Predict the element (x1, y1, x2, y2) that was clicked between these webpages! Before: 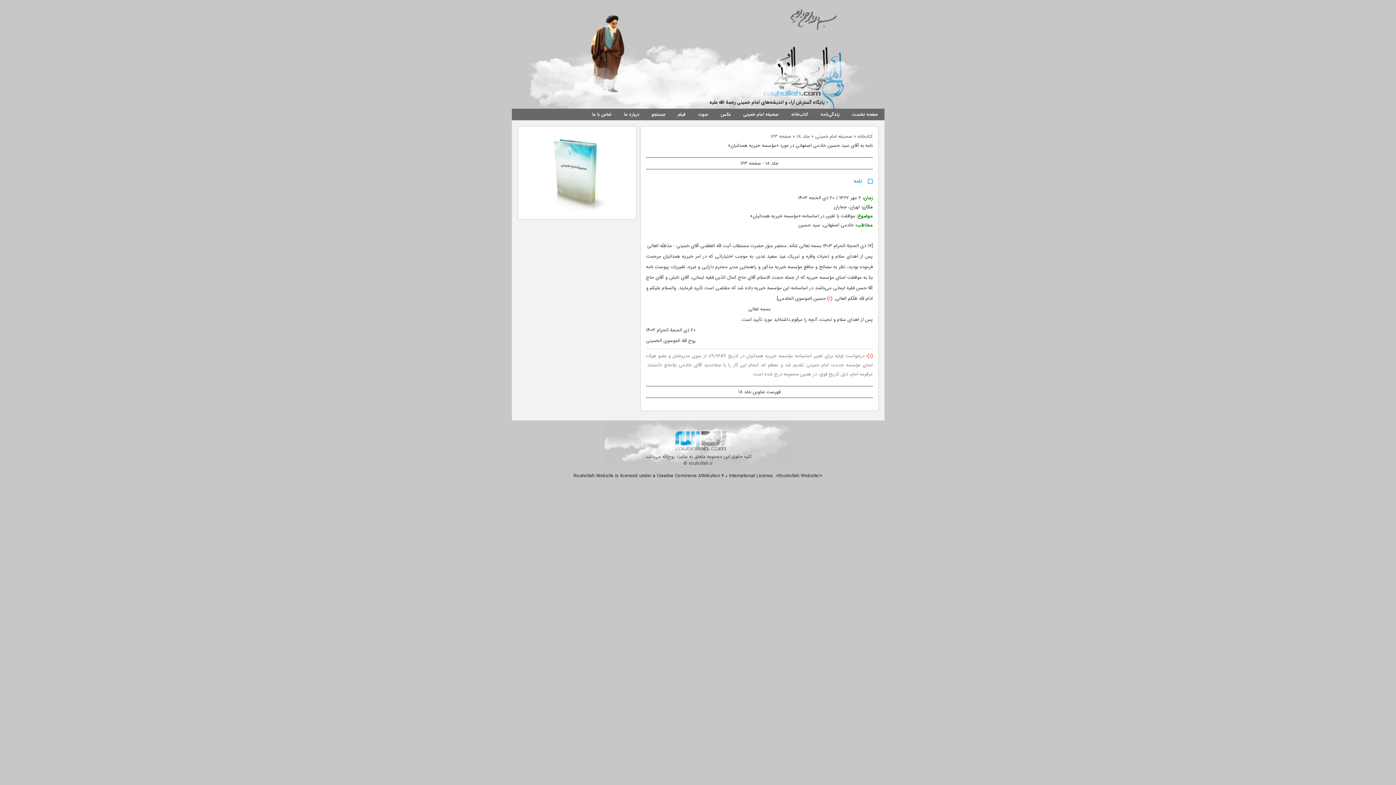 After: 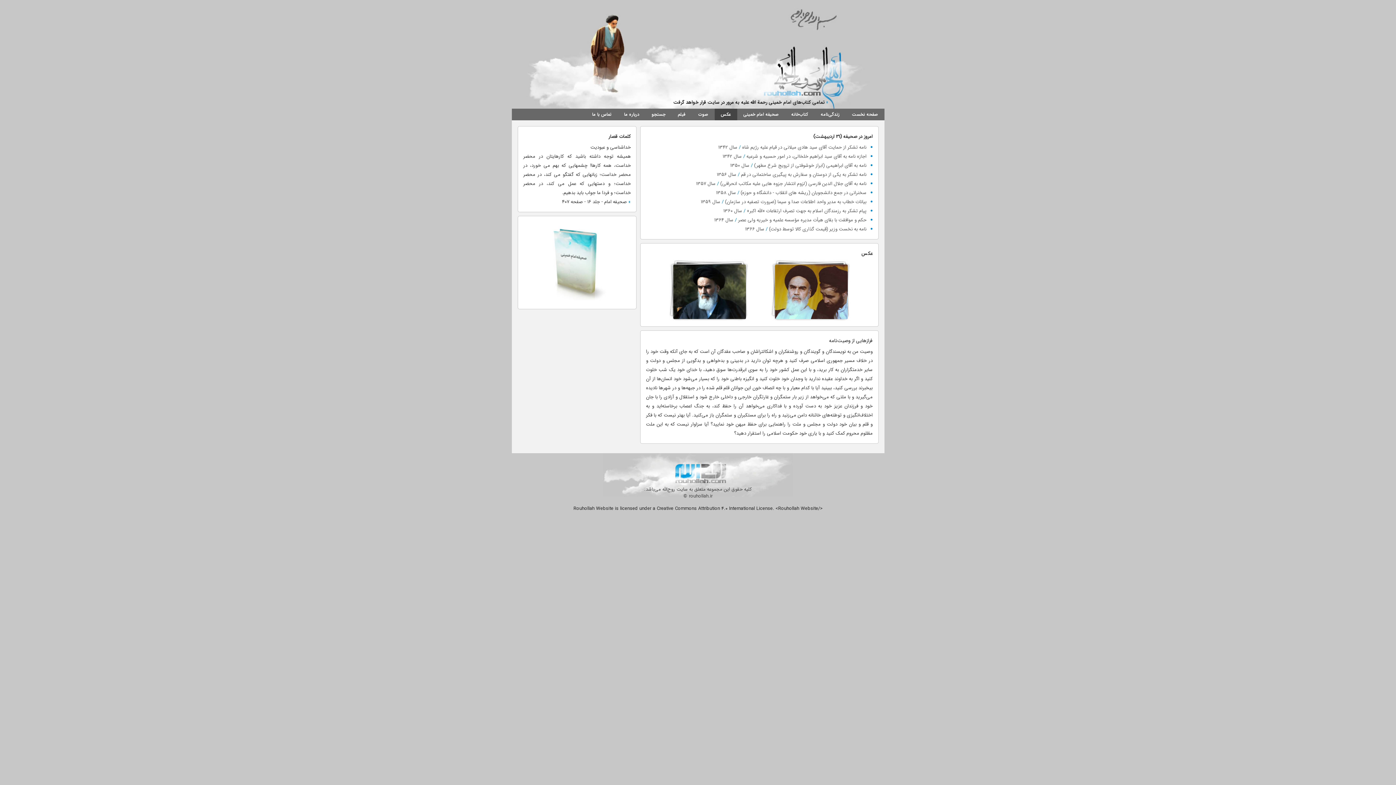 Action: bbox: (714, 108, 737, 120) label: عکس